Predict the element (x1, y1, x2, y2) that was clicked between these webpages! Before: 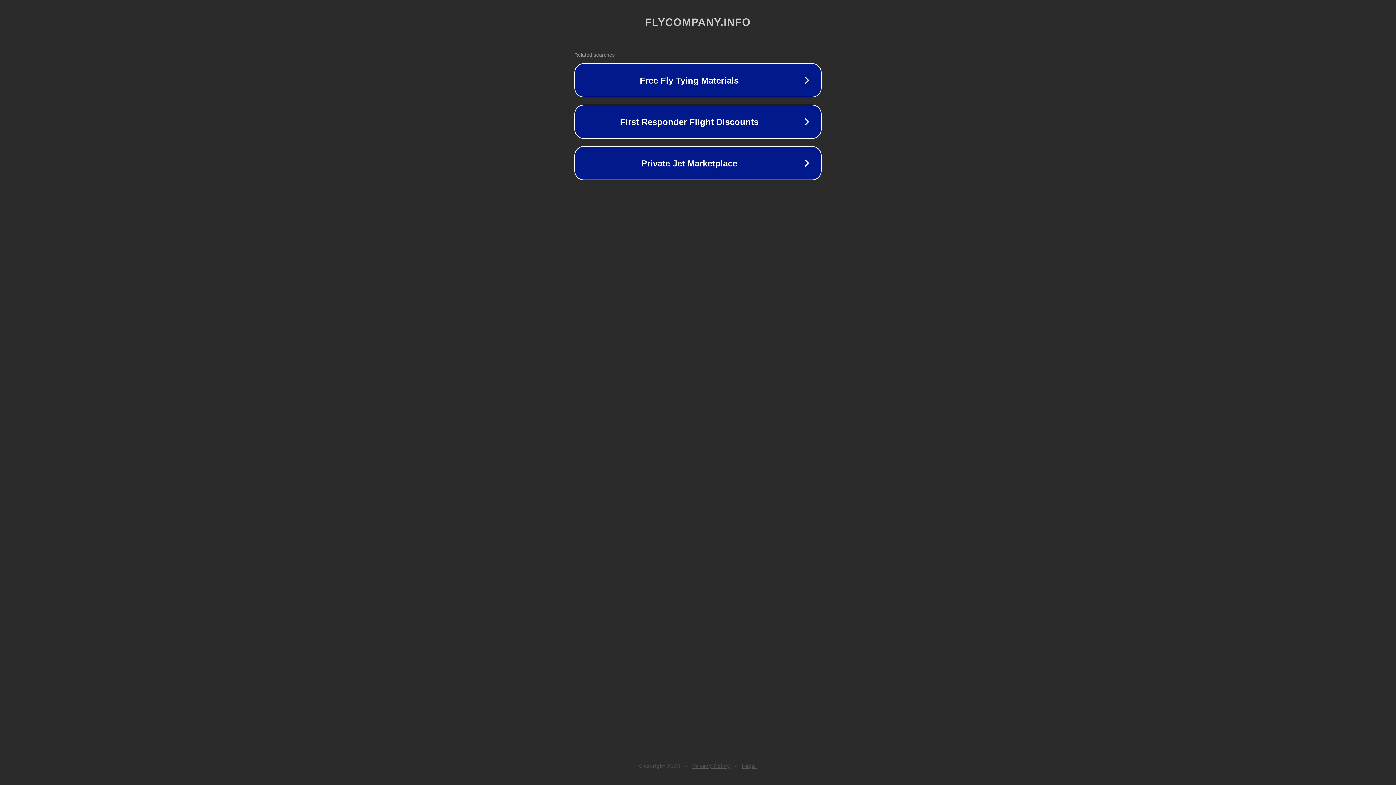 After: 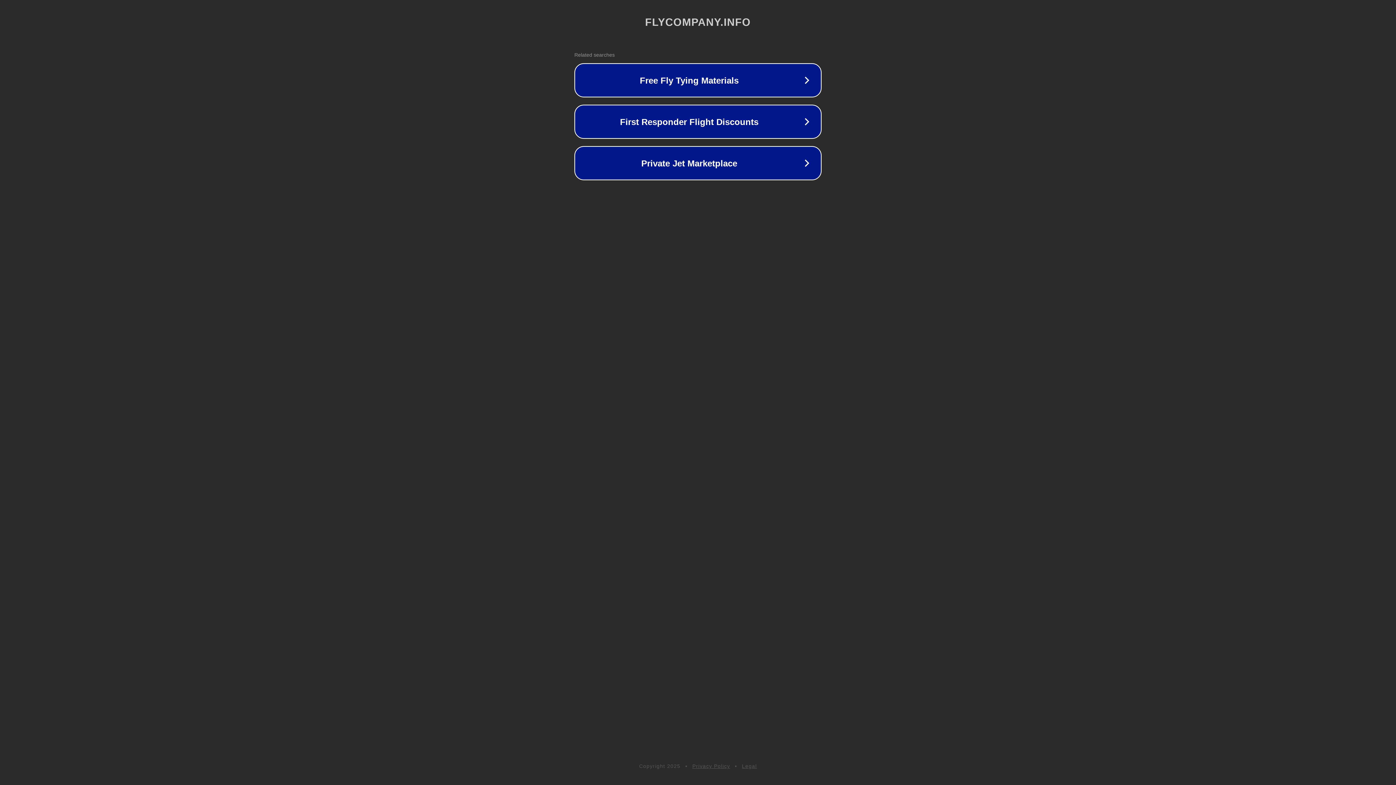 Action: bbox: (692, 763, 730, 769) label: Privacy Policy